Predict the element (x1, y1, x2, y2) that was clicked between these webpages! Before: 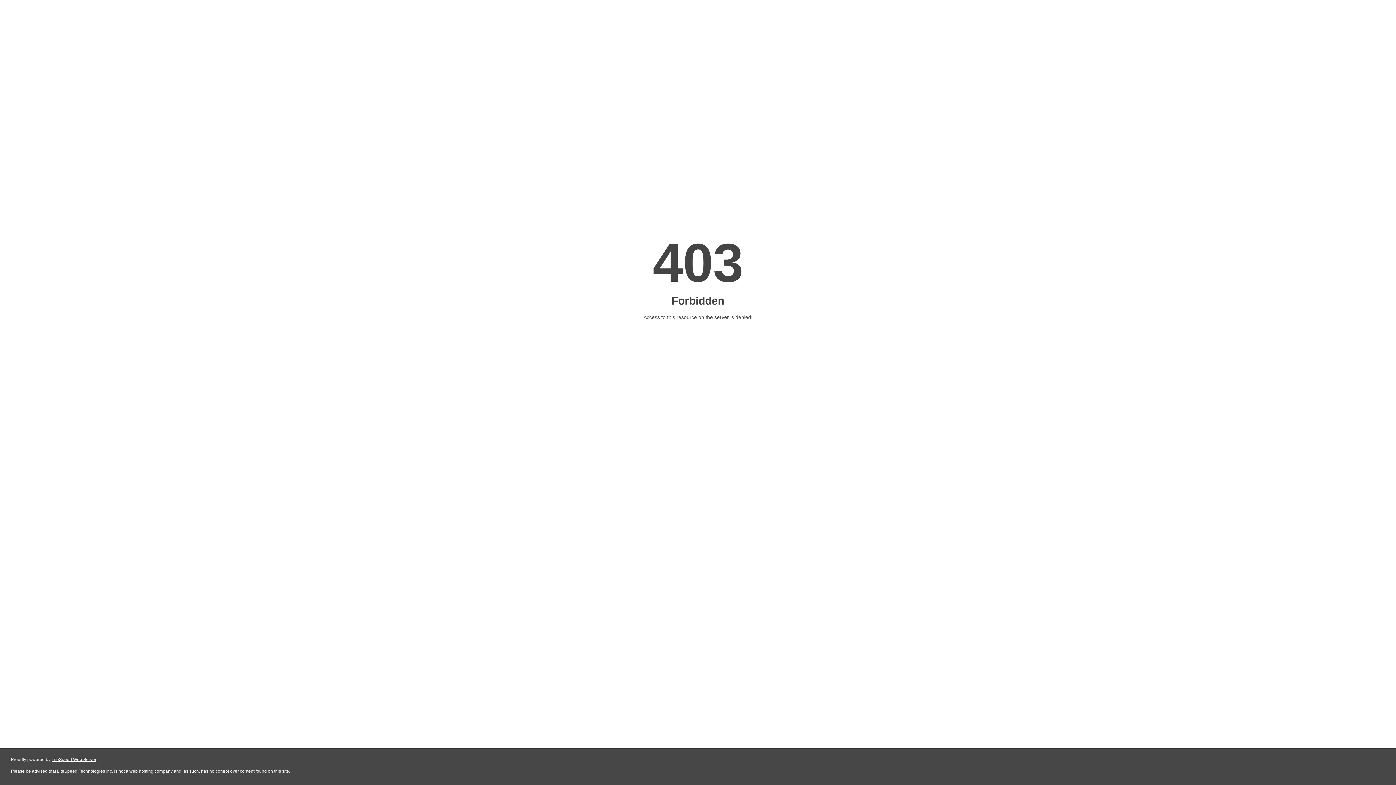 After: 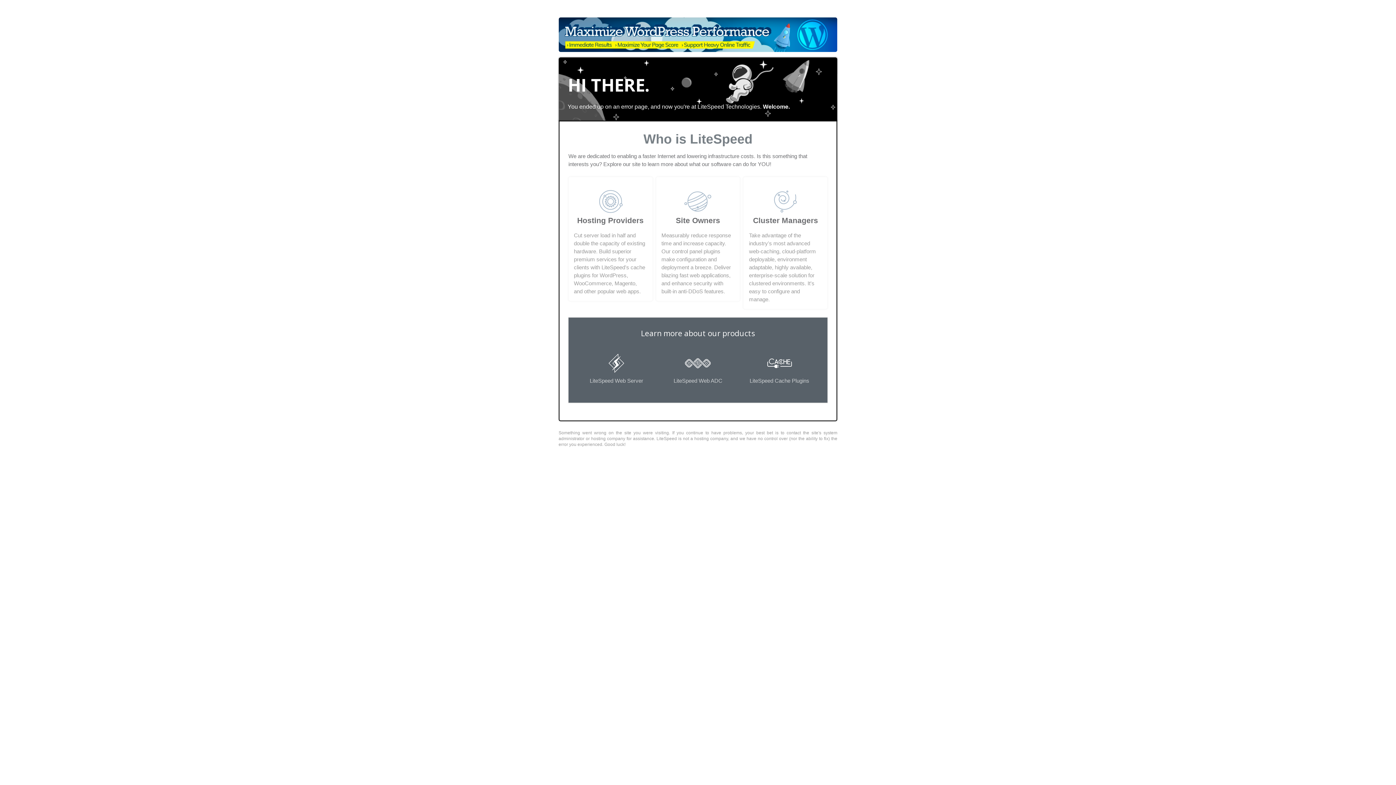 Action: label: LiteSpeed Web Server bbox: (51, 757, 96, 762)